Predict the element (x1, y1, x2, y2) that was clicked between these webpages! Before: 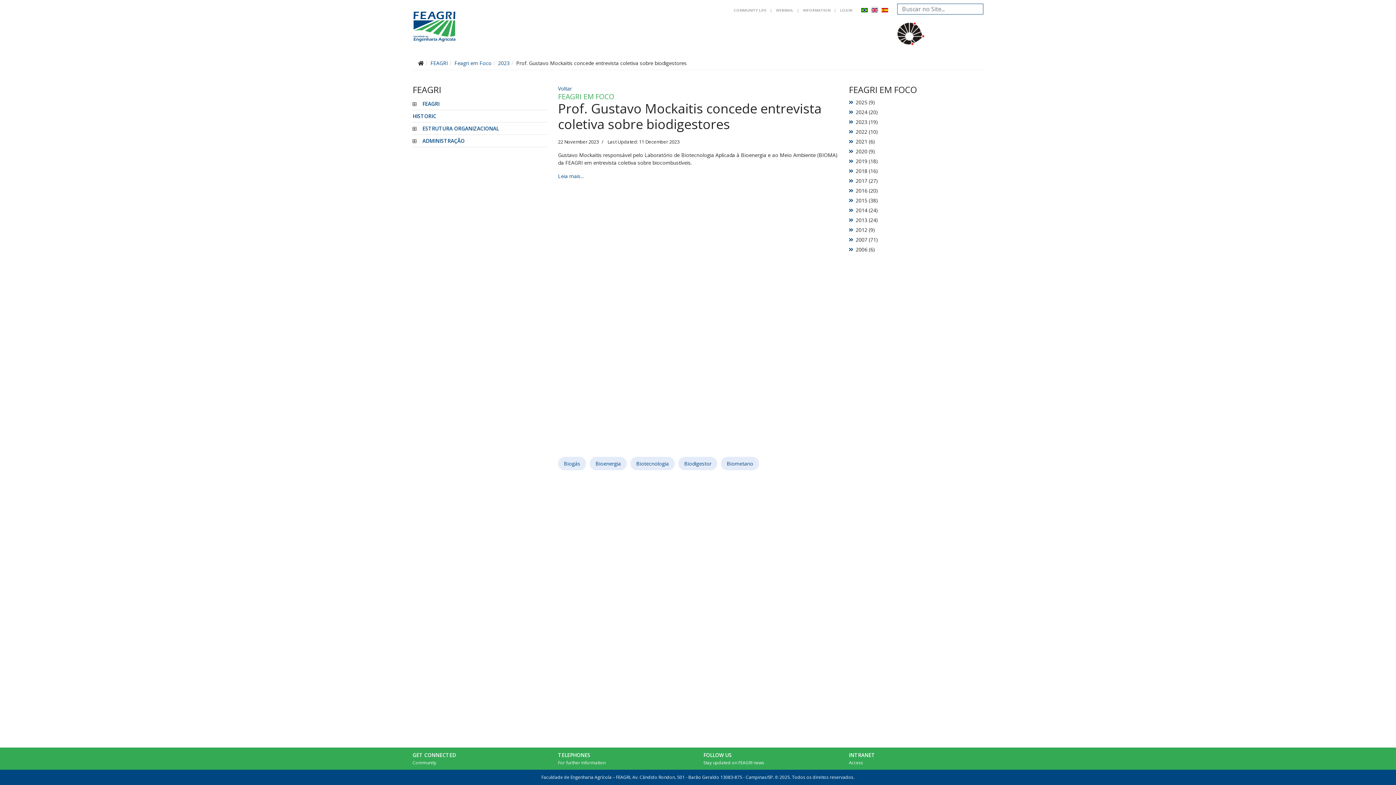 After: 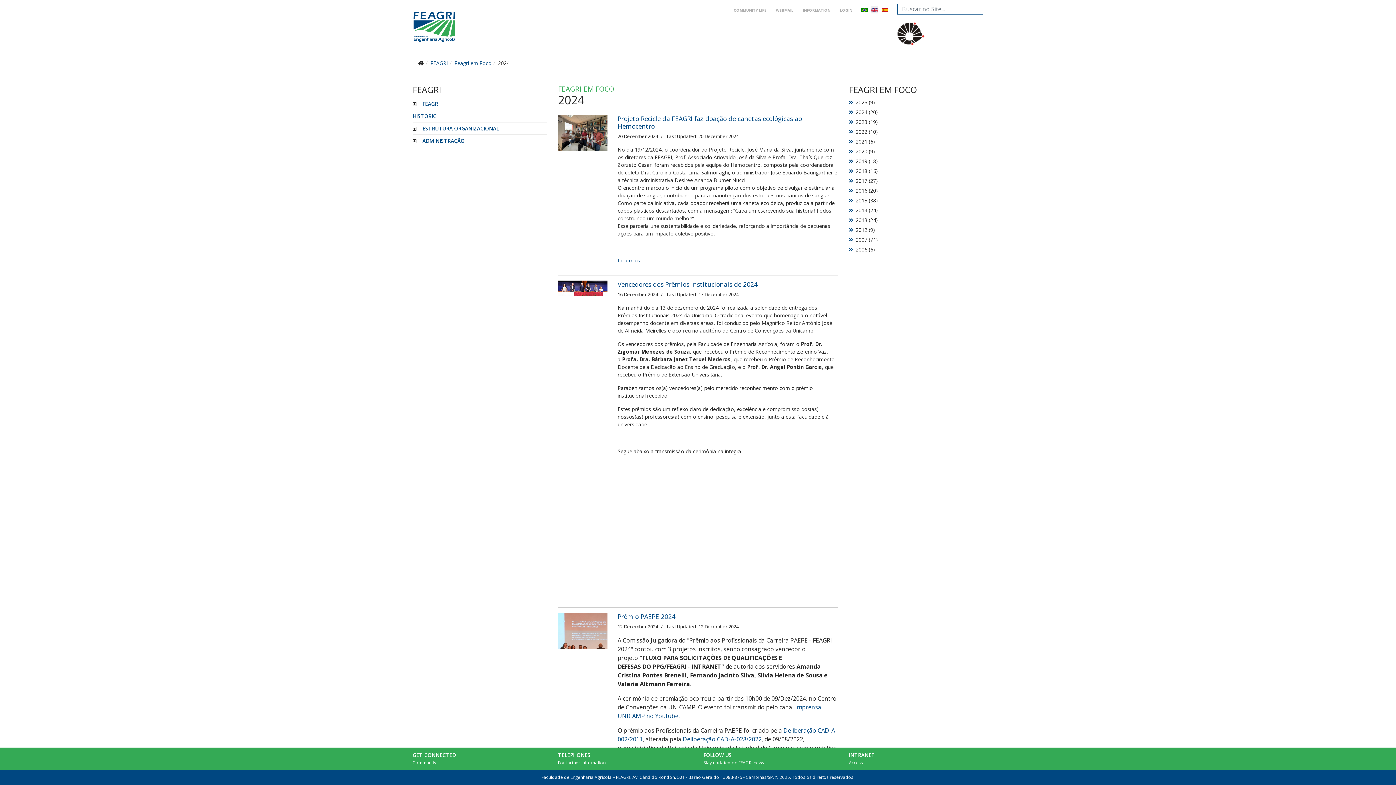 Action: bbox: (856, 108, 878, 115) label: 2024 (20)